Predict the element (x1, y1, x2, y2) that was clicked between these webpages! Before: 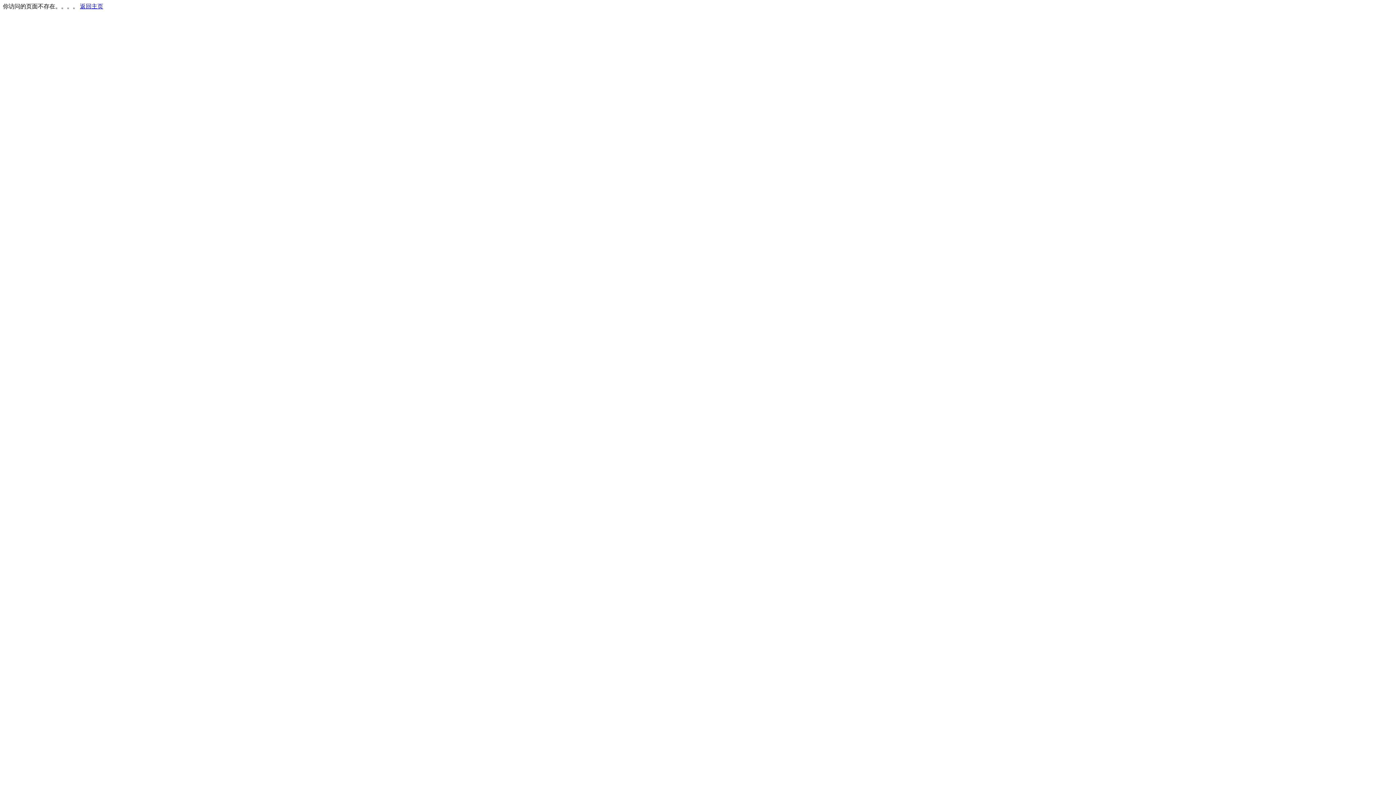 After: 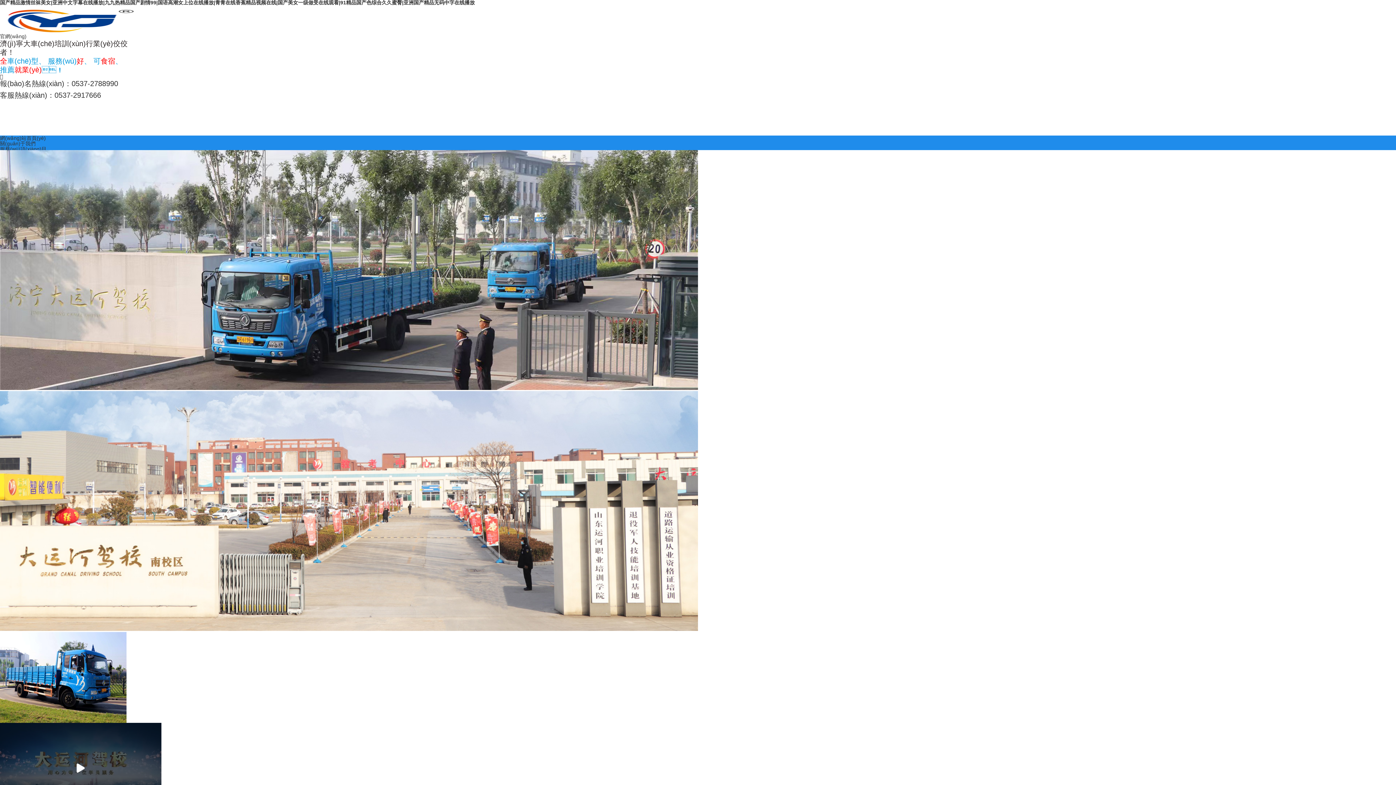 Action: label: 返回主页 bbox: (80, 3, 103, 9)